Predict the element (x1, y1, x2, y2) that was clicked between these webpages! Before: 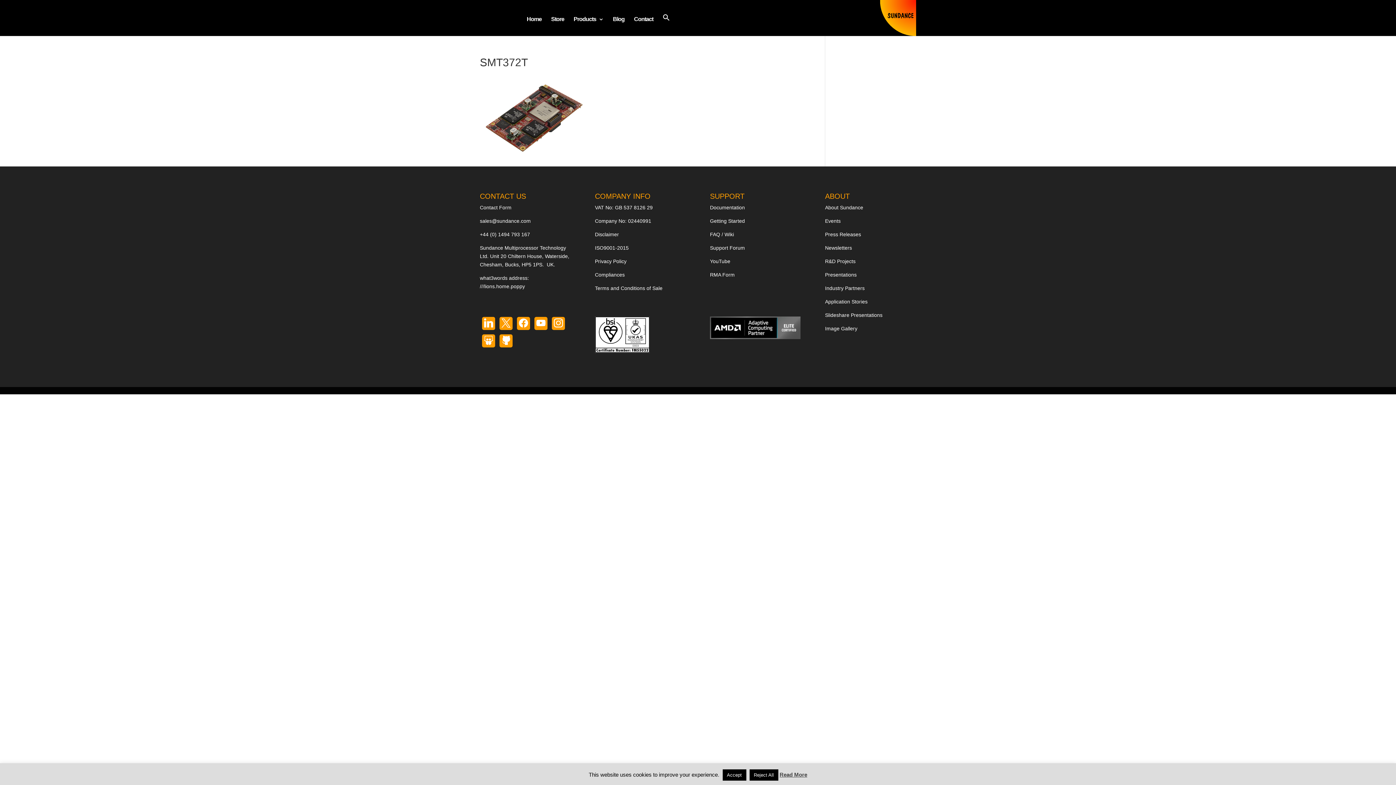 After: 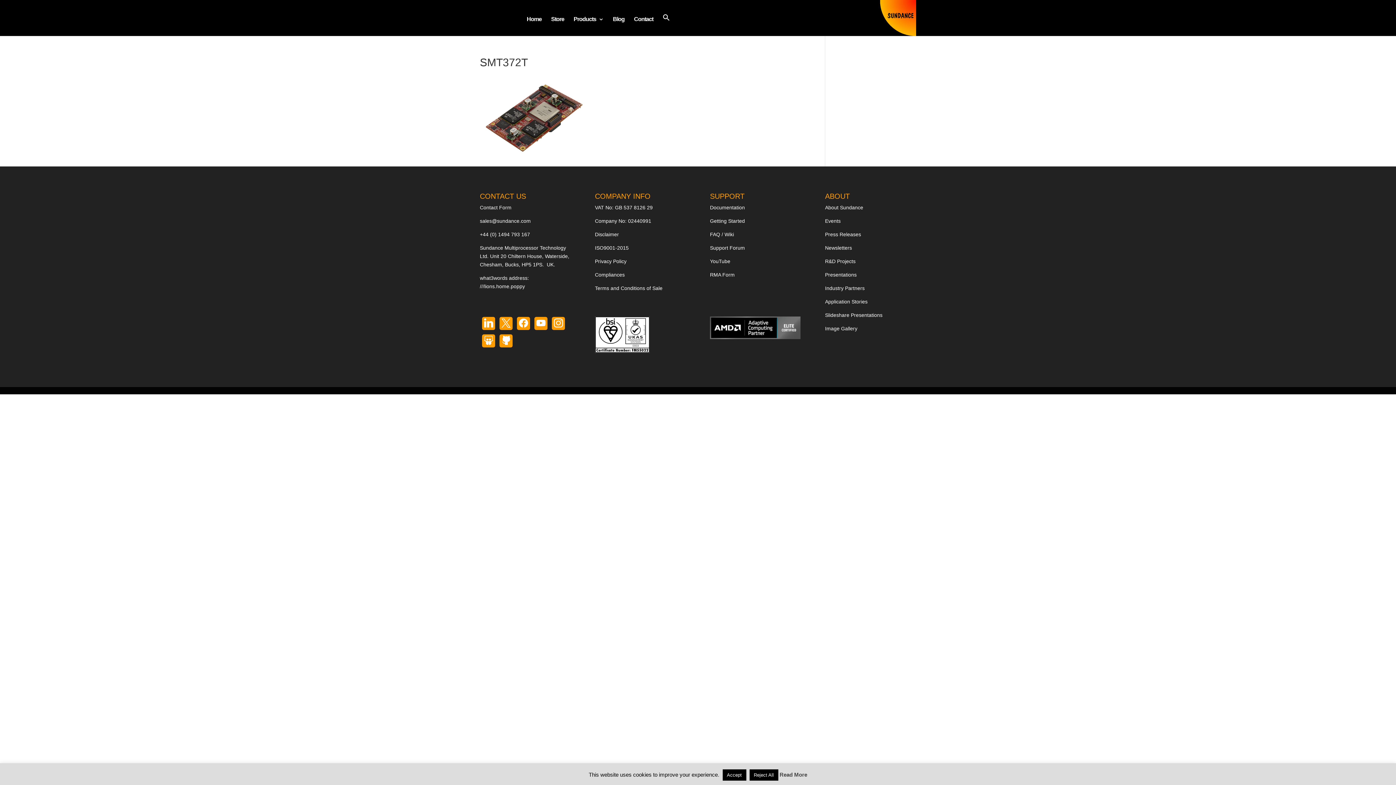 Action: bbox: (779, 772, 807, 778) label: Read More